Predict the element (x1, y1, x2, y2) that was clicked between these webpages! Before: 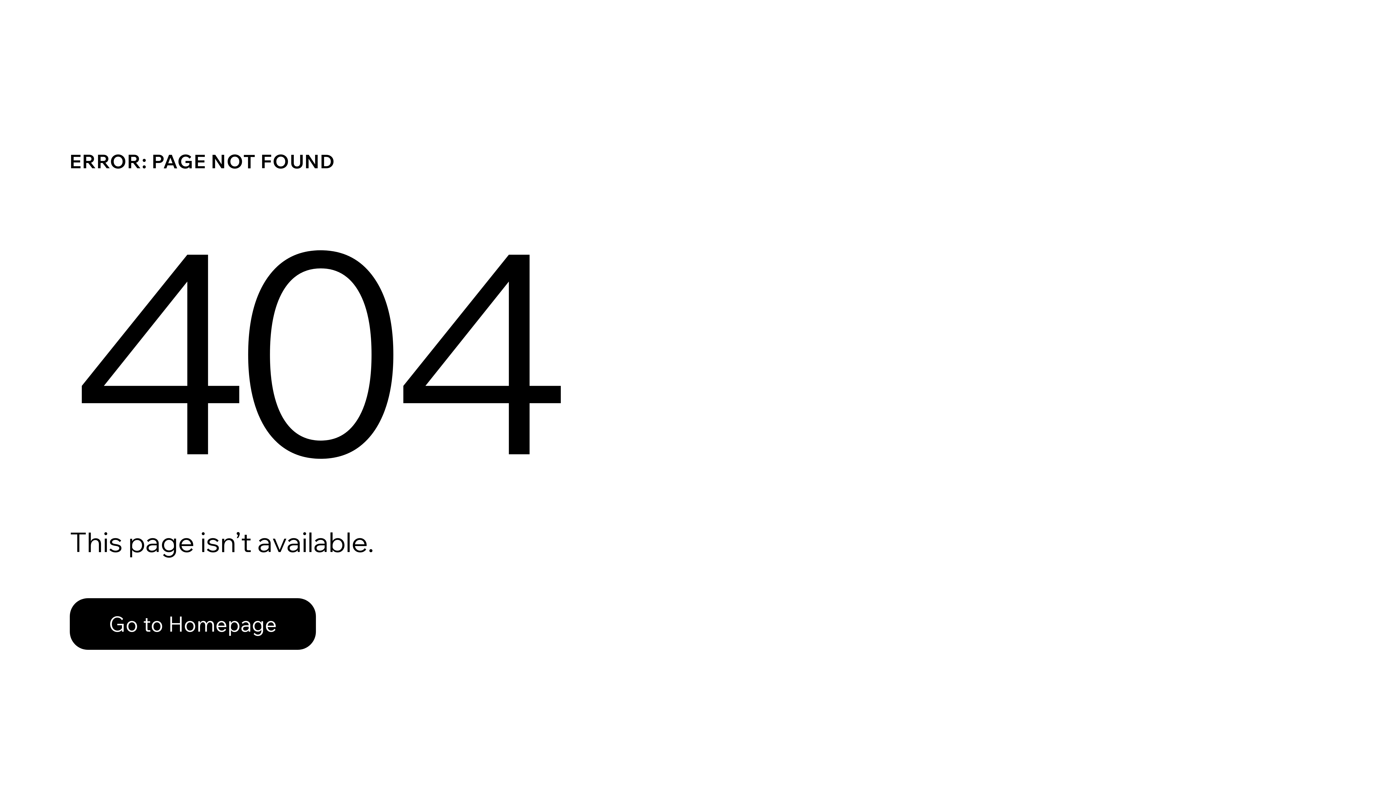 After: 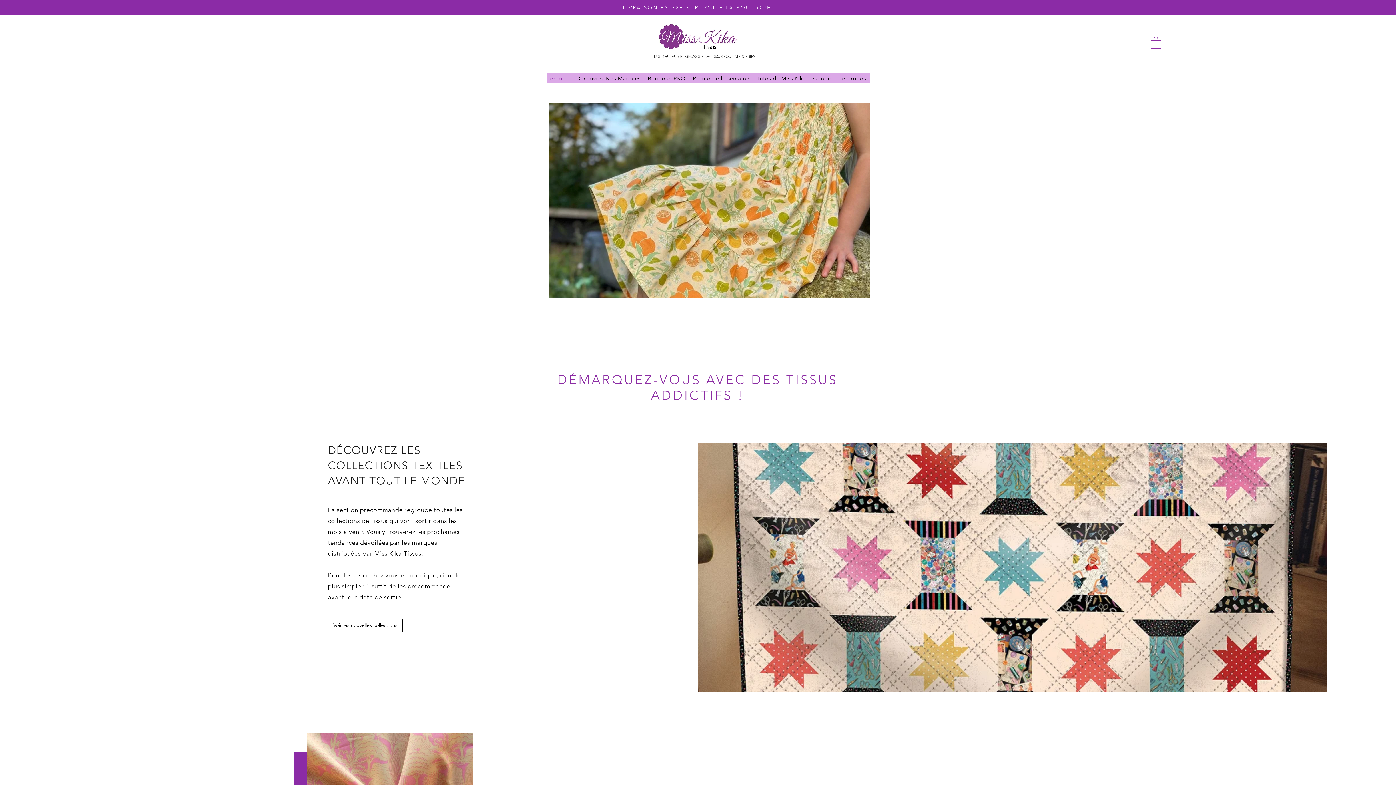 Action: bbox: (69, 598, 316, 650) label: Go to Homepage